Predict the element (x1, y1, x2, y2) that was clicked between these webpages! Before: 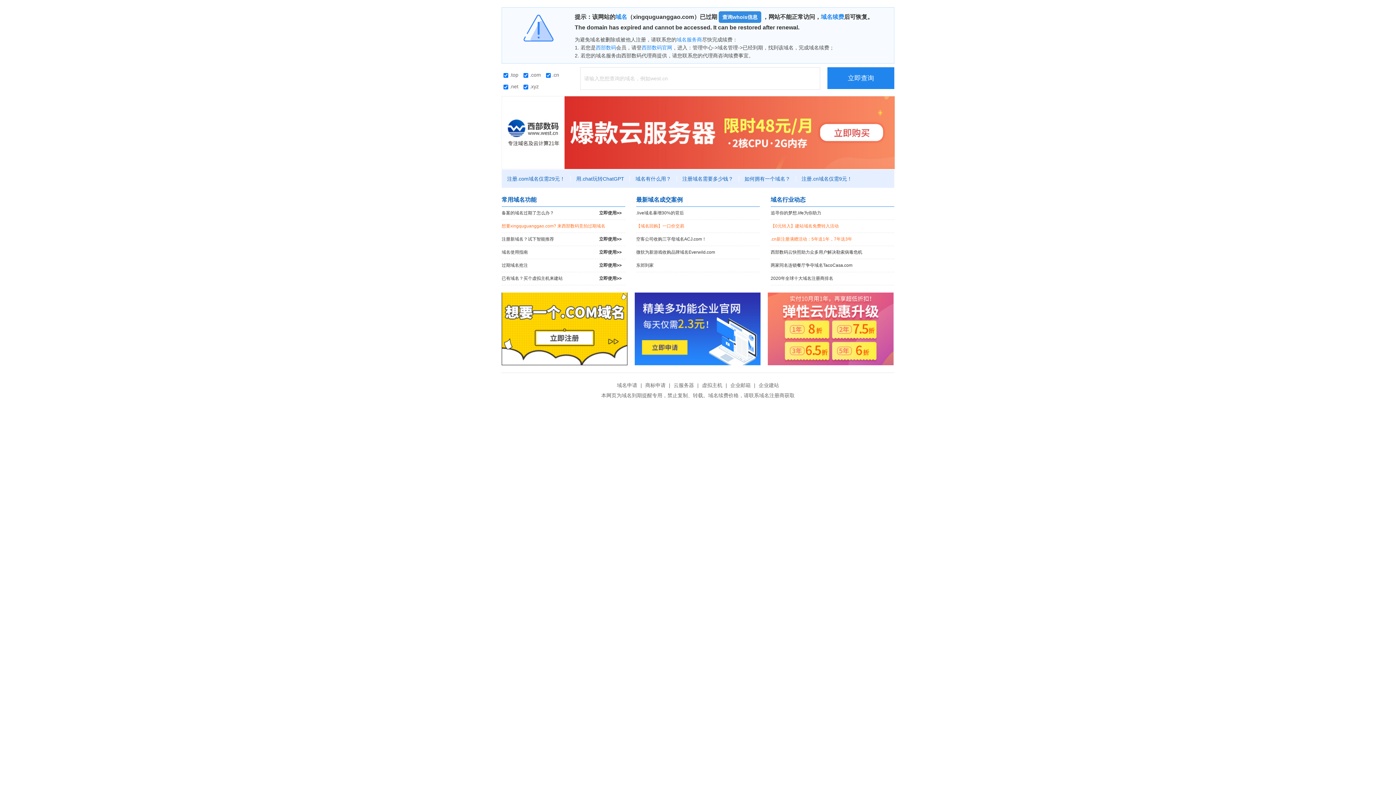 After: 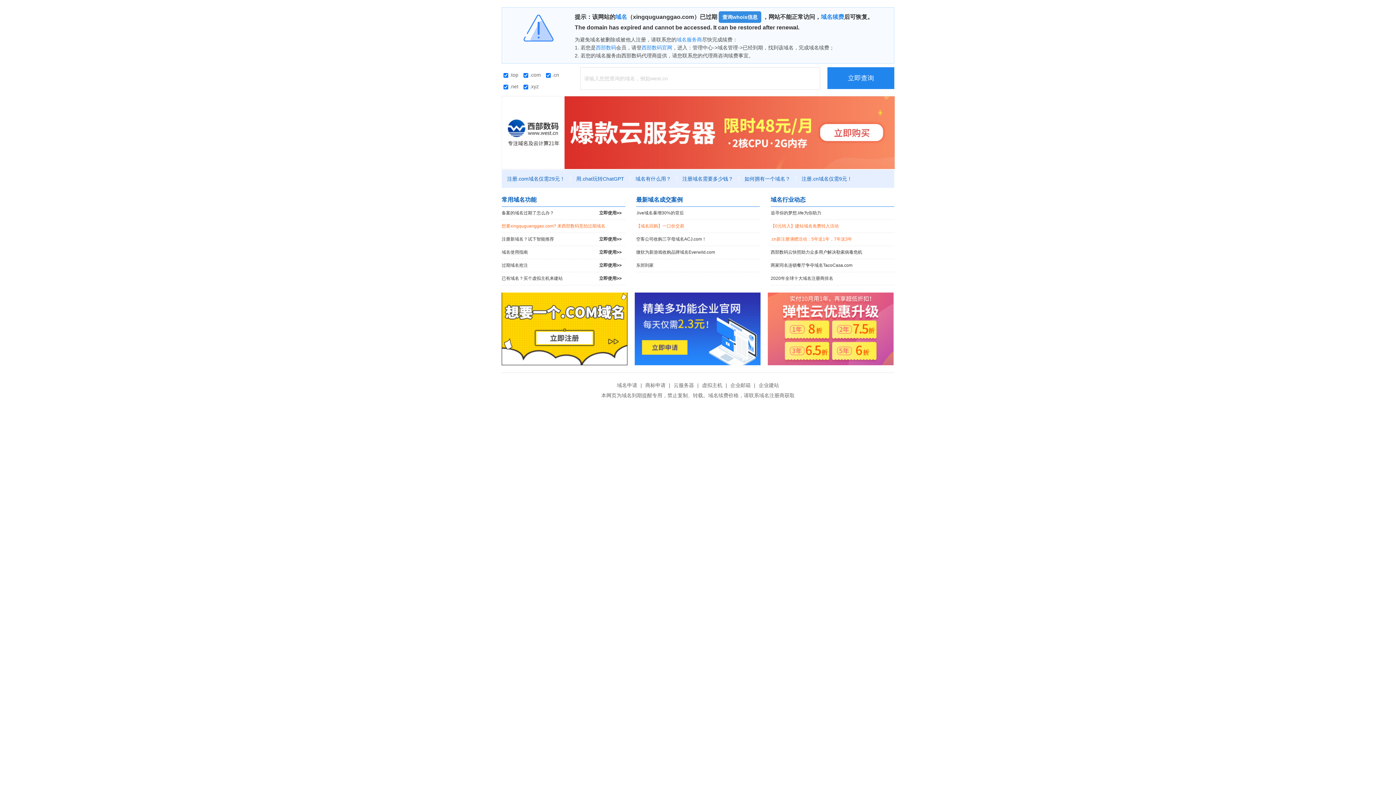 Action: bbox: (501, 292, 627, 365)